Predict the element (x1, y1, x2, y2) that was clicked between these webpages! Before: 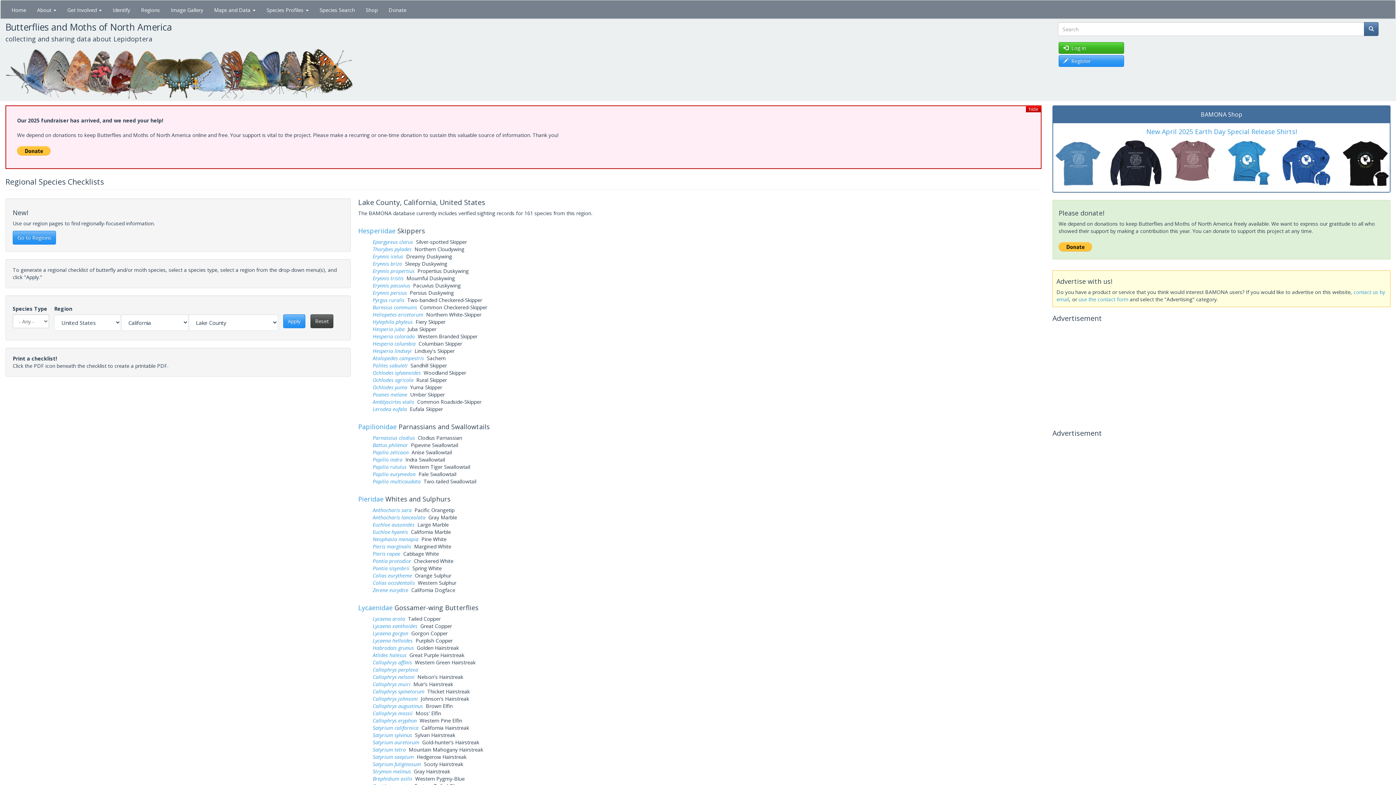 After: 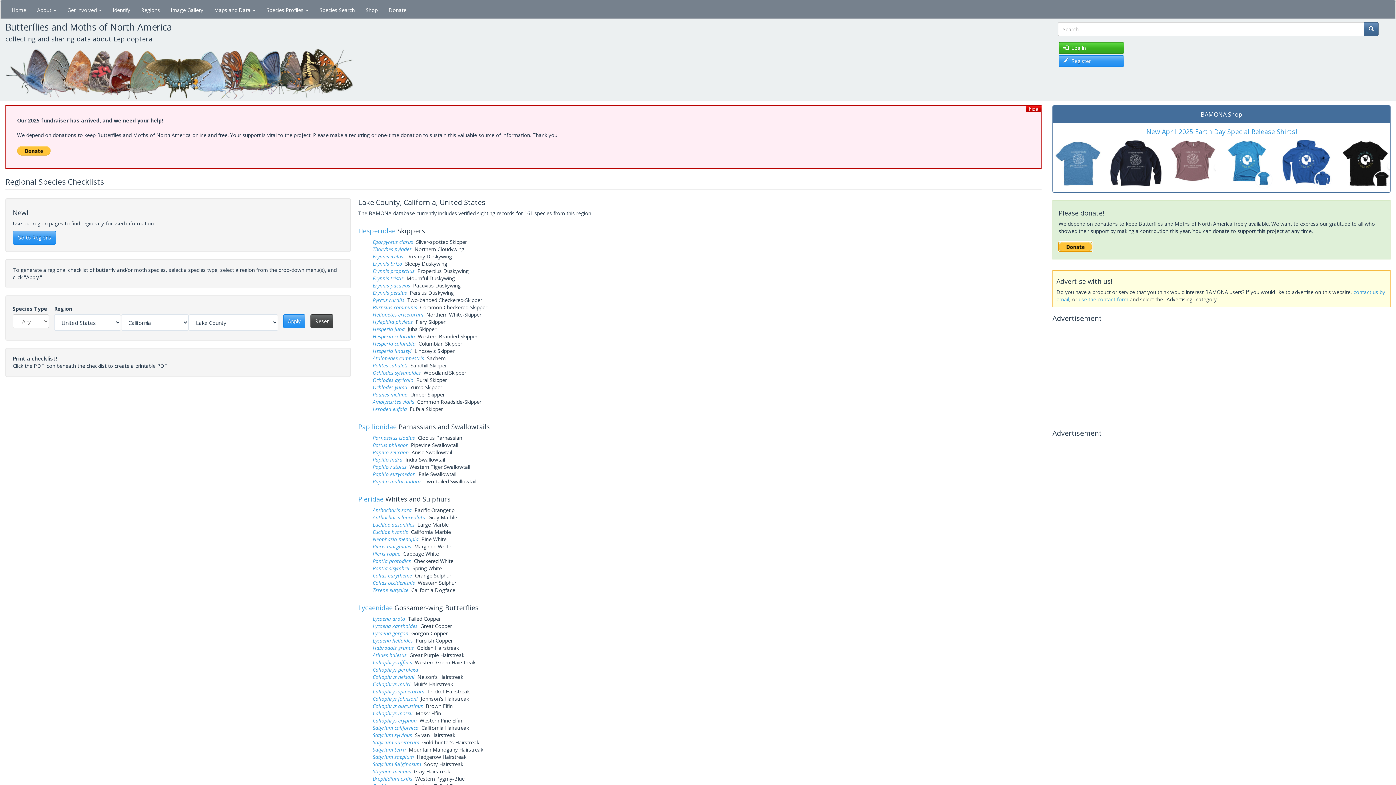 Action: bbox: (1058, 246, 1092, 253)